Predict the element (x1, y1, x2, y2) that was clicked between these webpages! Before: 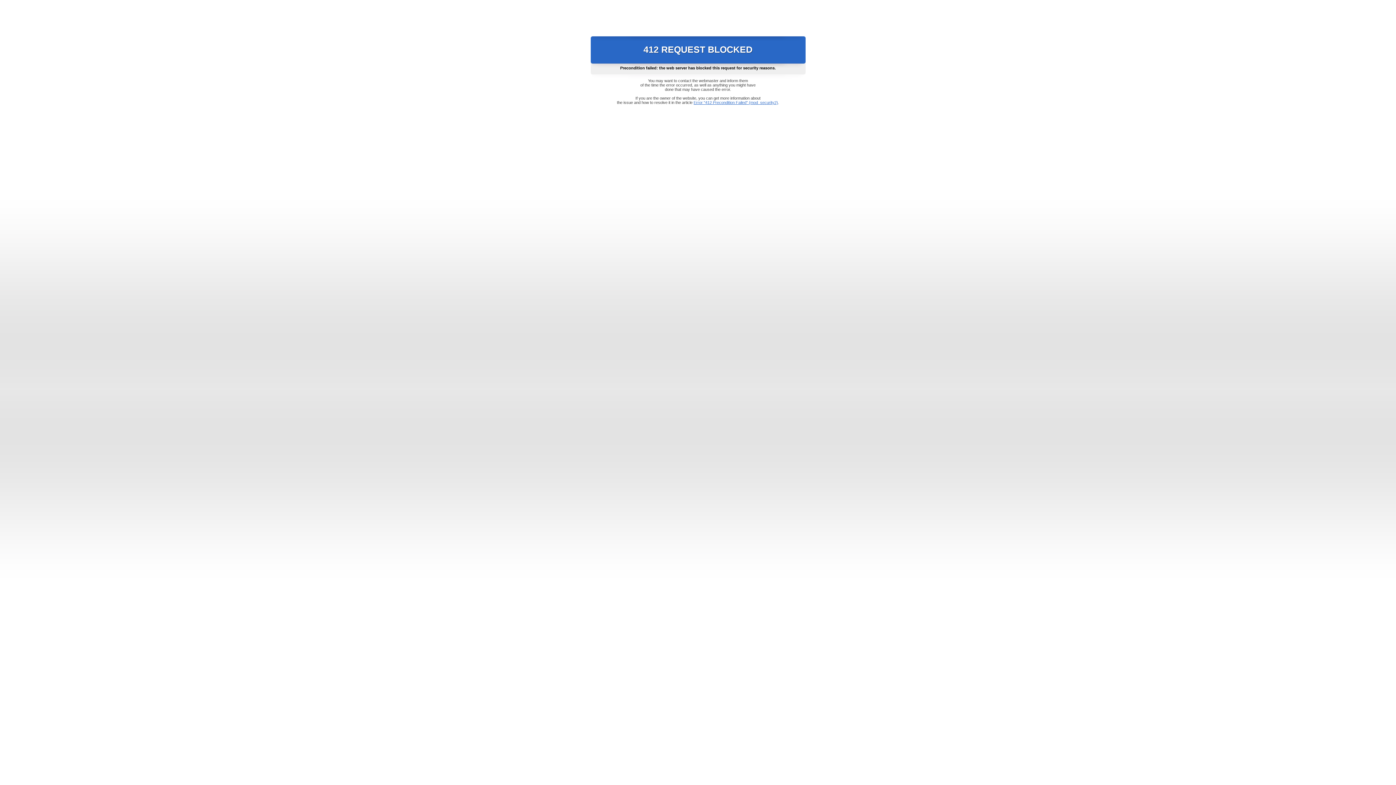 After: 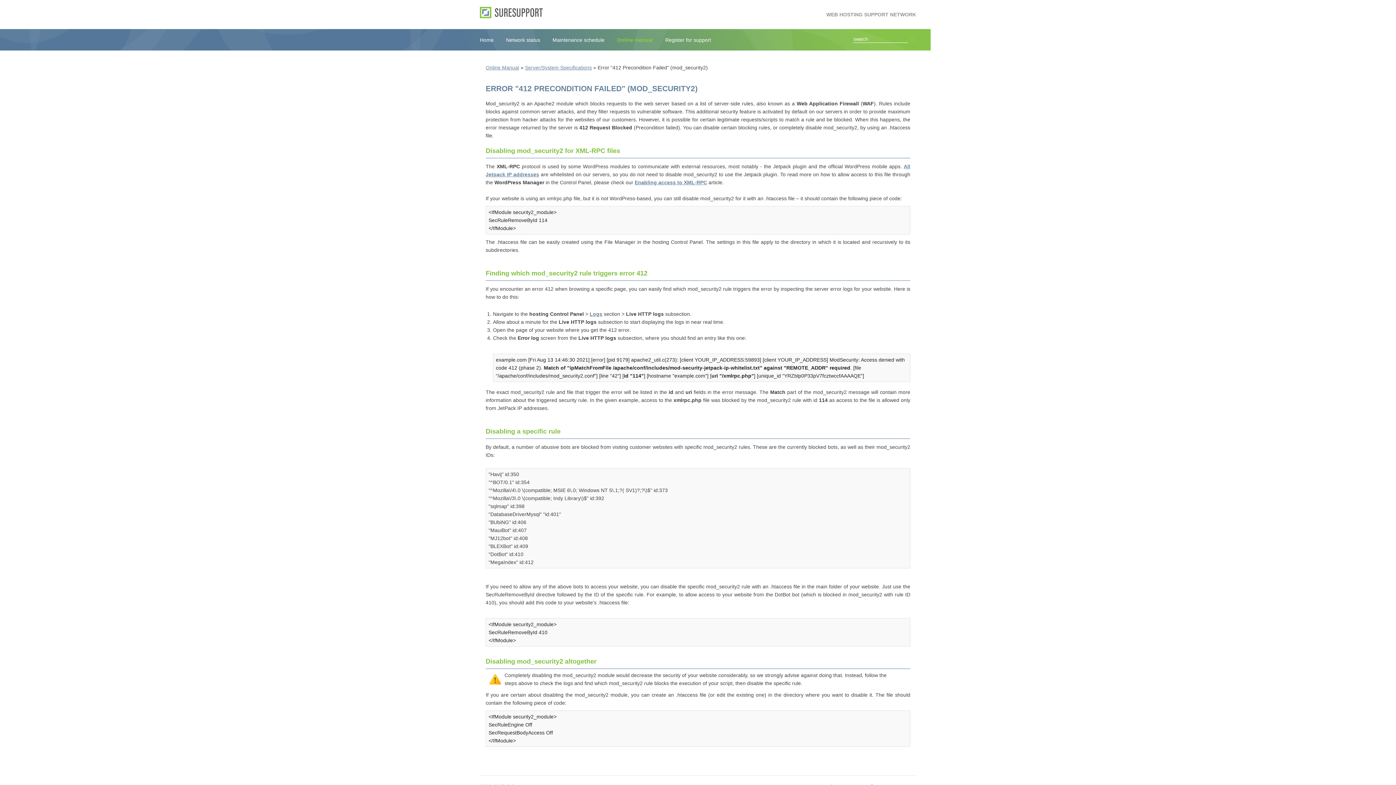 Action: bbox: (693, 100, 778, 104) label: Error "412 Precondition Failed" (mod_security2)